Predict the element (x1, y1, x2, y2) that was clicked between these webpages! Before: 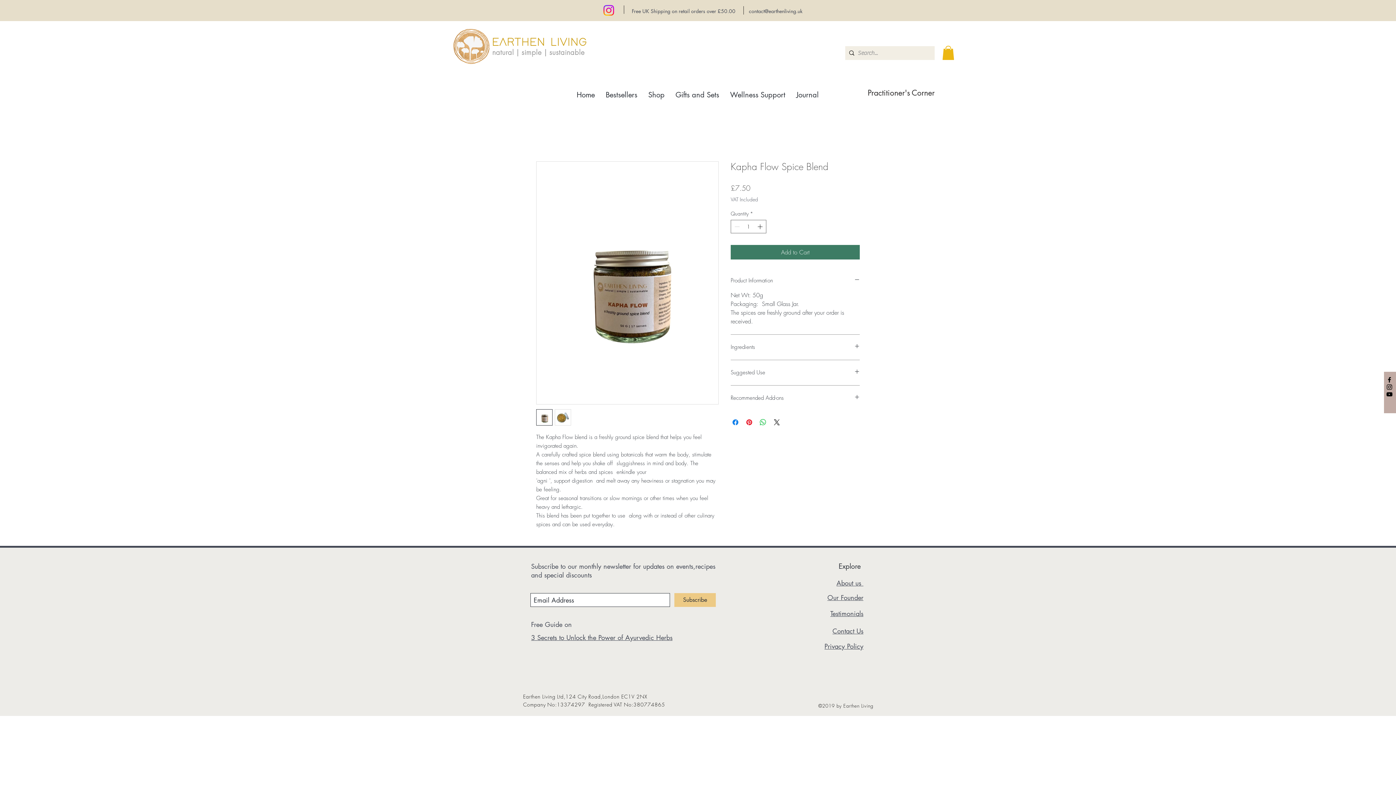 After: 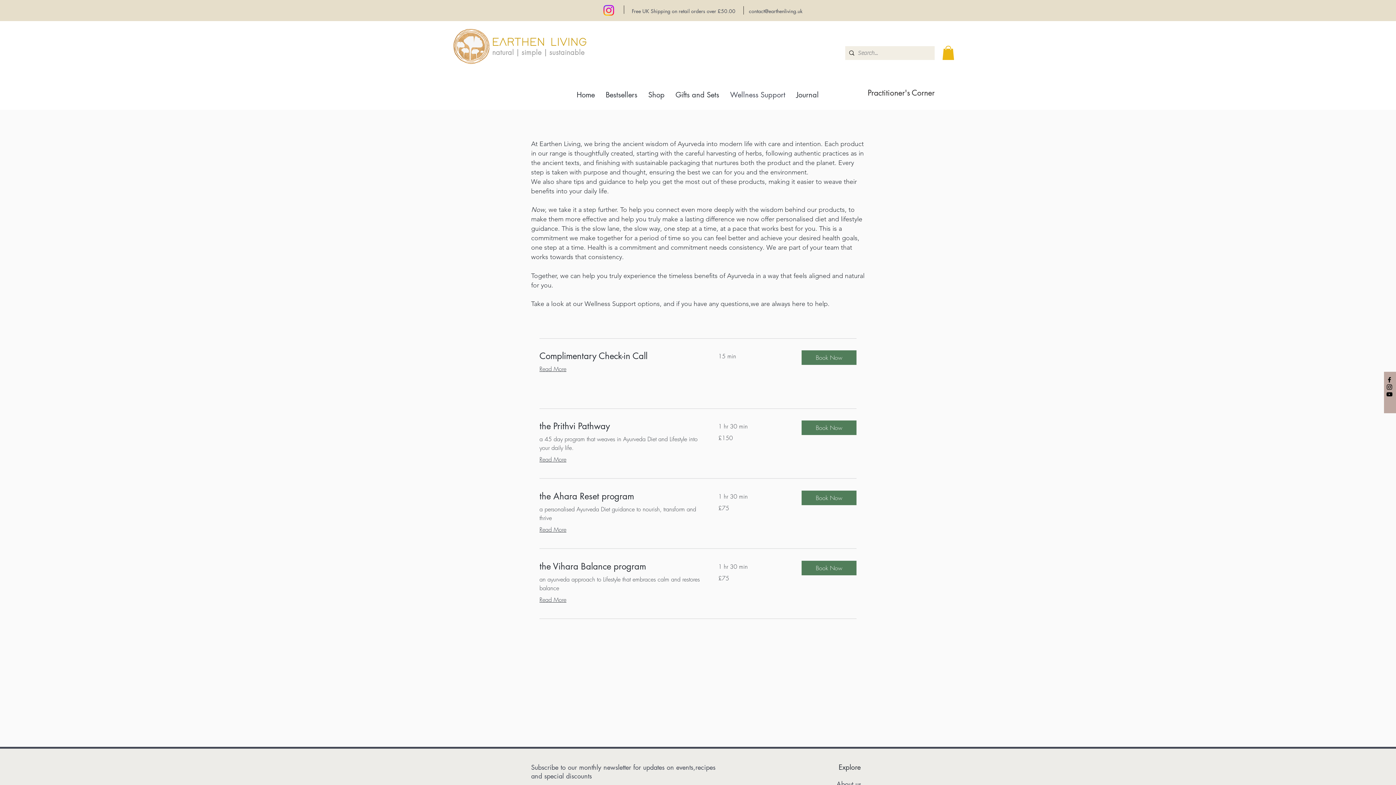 Action: bbox: (724, 85, 790, 104) label: Wellness Support